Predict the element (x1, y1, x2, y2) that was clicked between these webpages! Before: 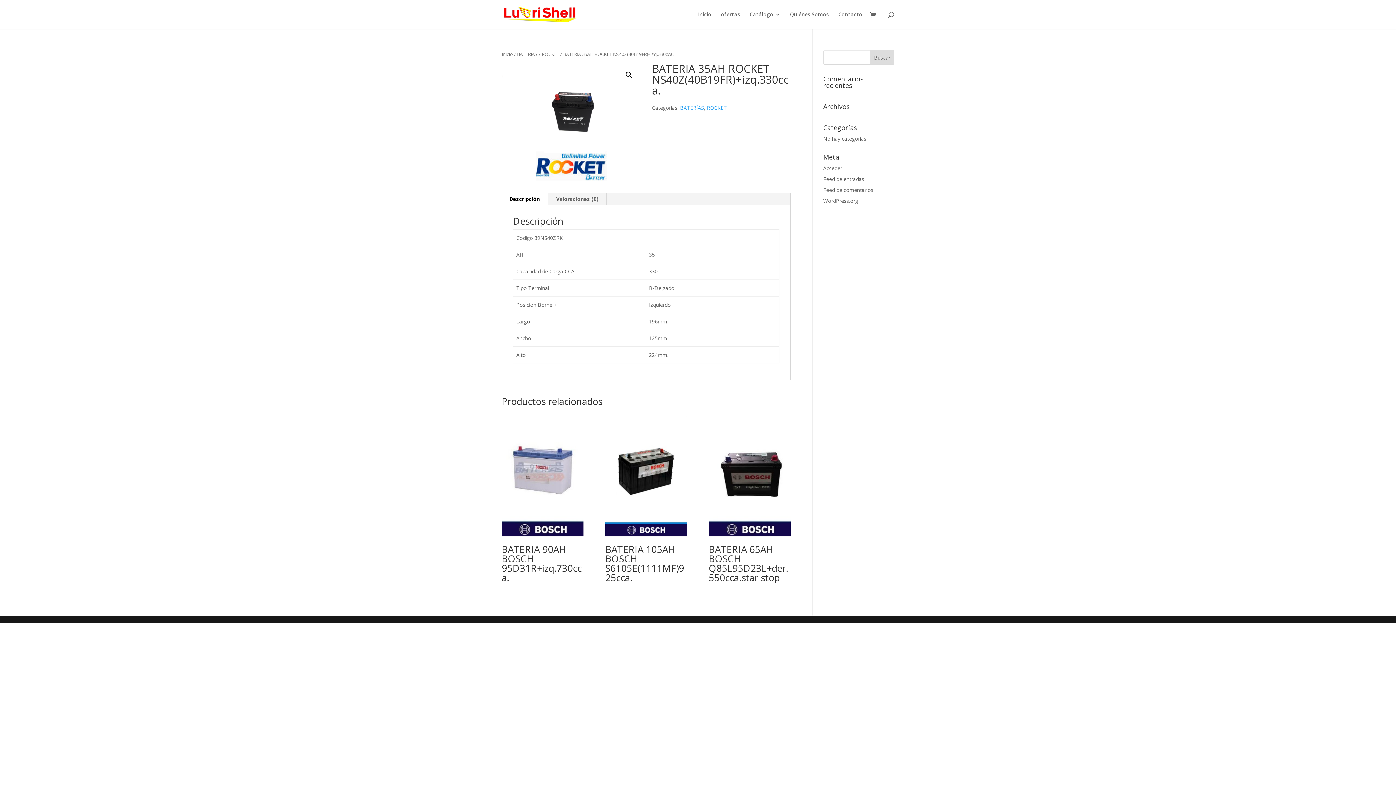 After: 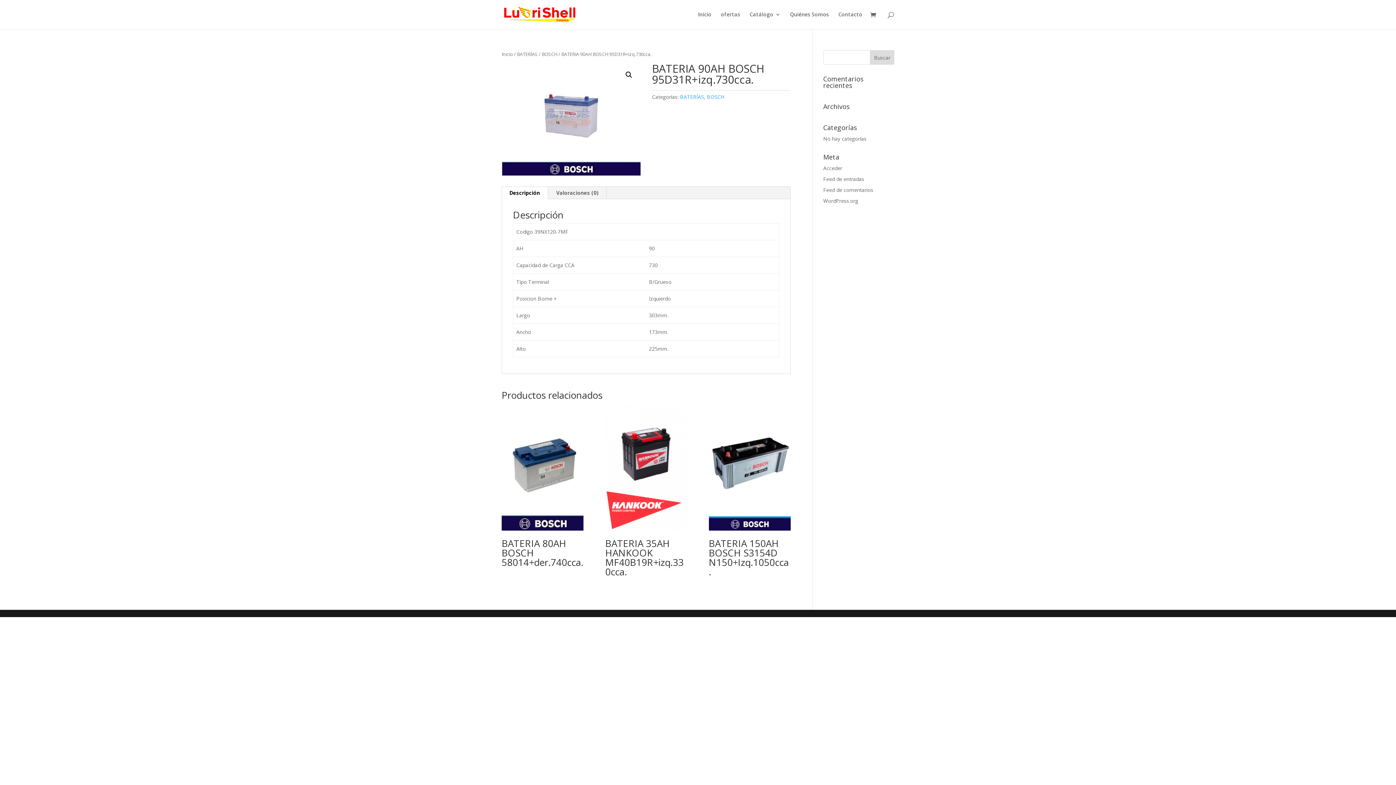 Action: label: BATERIA 90AH BOSCH 95D31R+izq.730cca. bbox: (501, 411, 583, 587)